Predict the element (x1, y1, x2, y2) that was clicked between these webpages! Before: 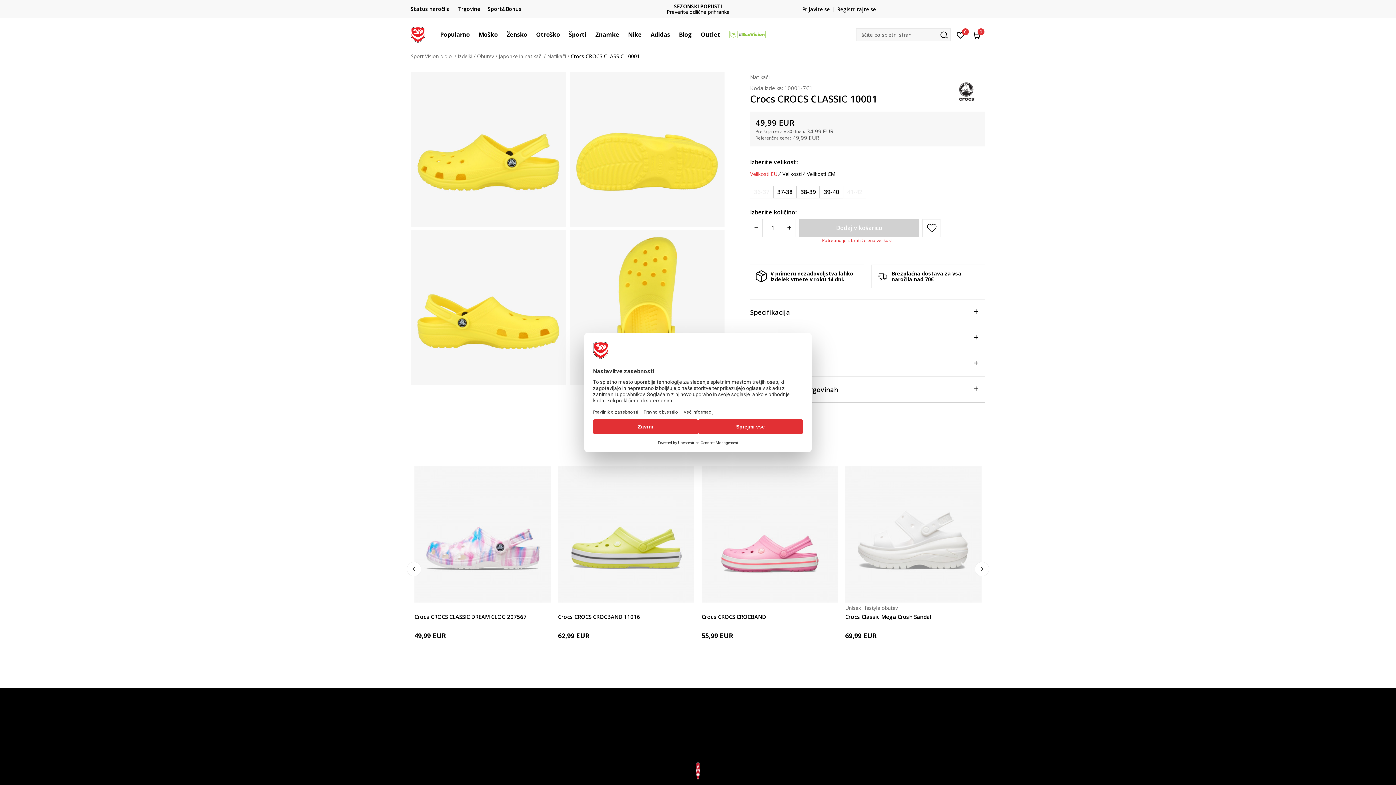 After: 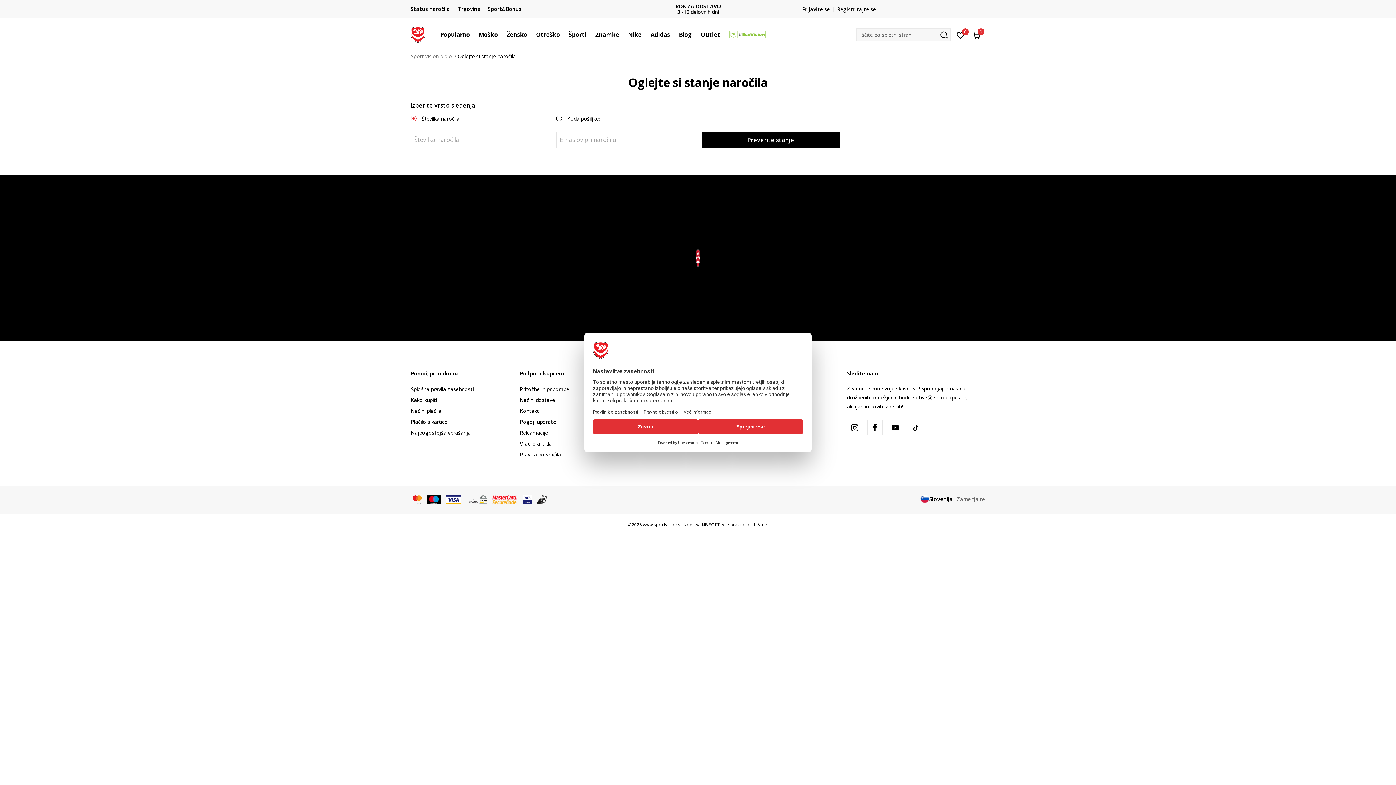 Action: bbox: (410, 5, 450, 12) label: Status naročila